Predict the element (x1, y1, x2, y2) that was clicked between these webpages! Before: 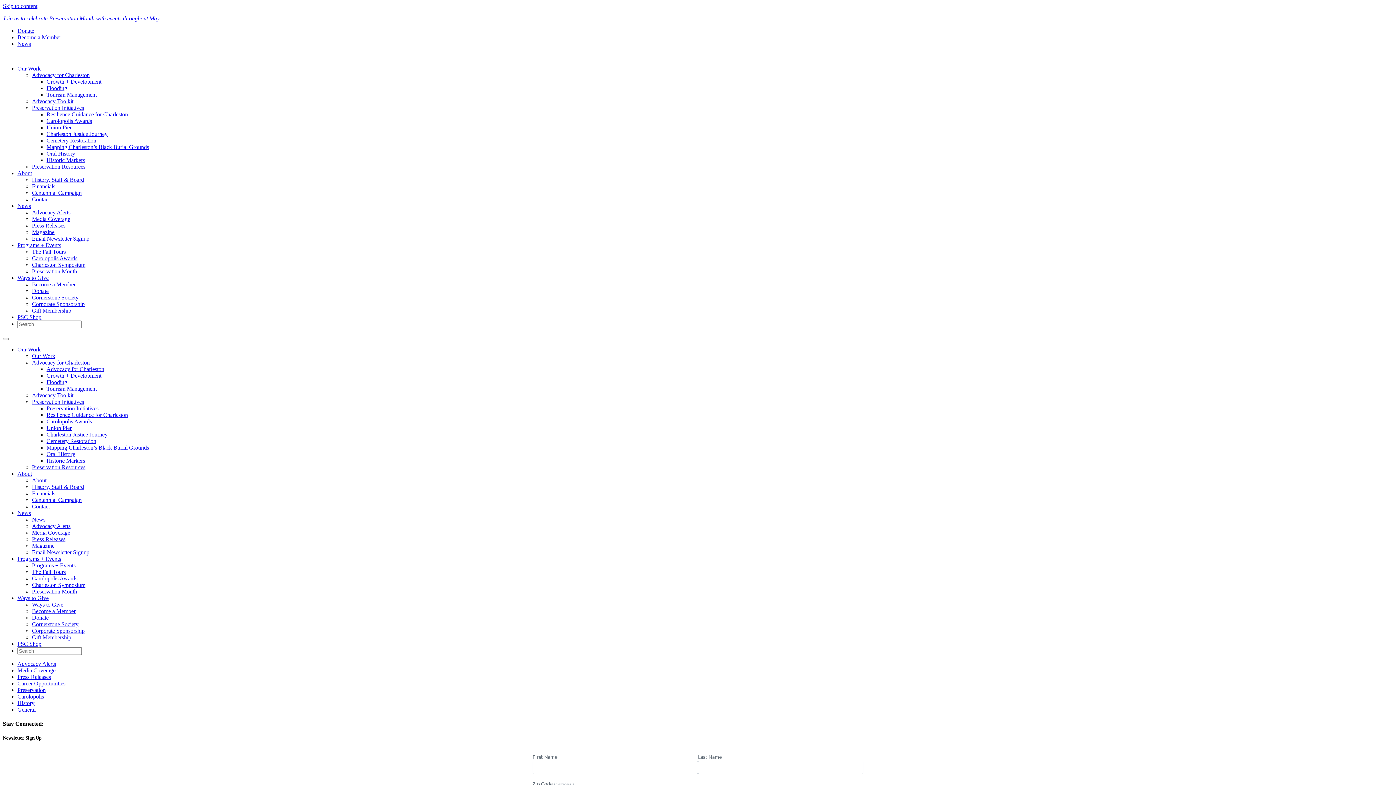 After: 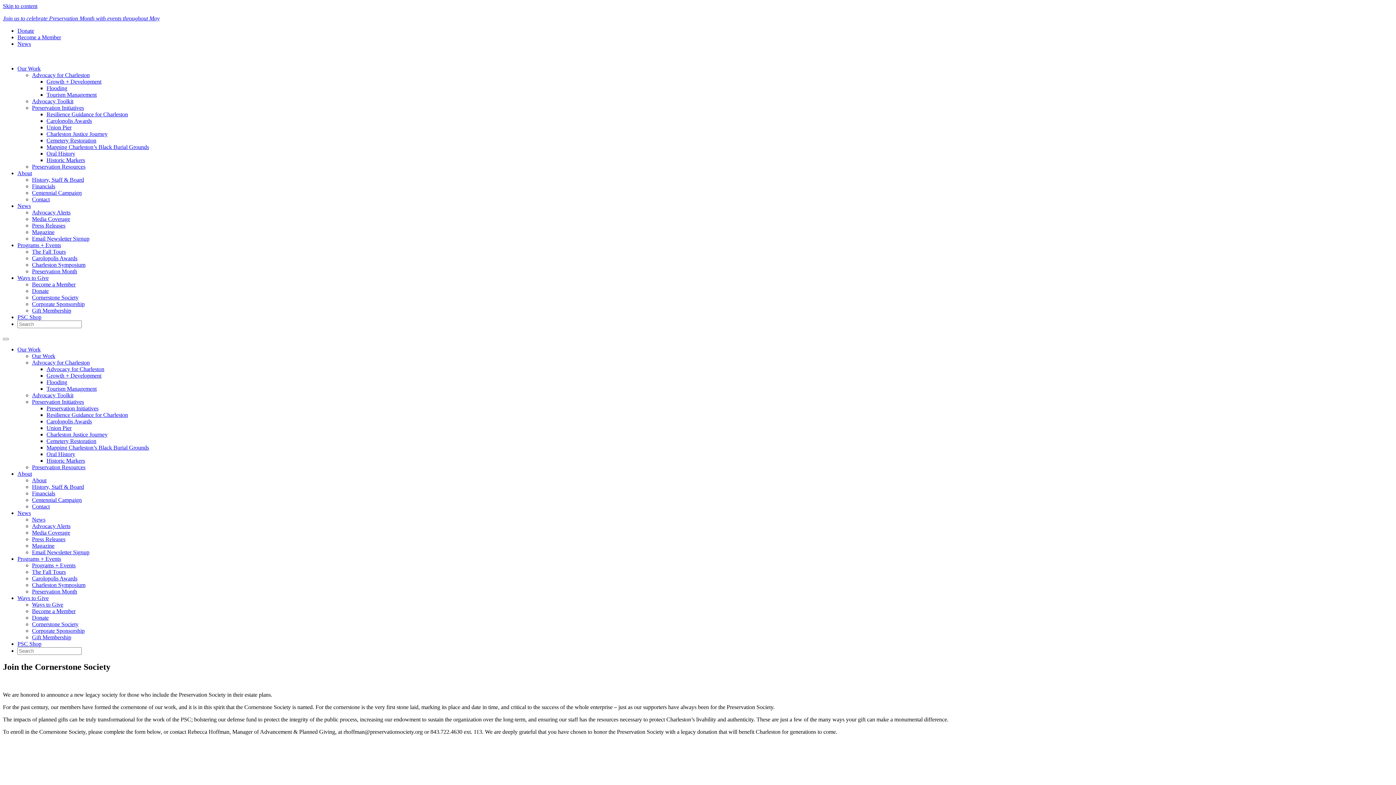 Action: bbox: (32, 294, 78, 300) label: Cornerstone Society